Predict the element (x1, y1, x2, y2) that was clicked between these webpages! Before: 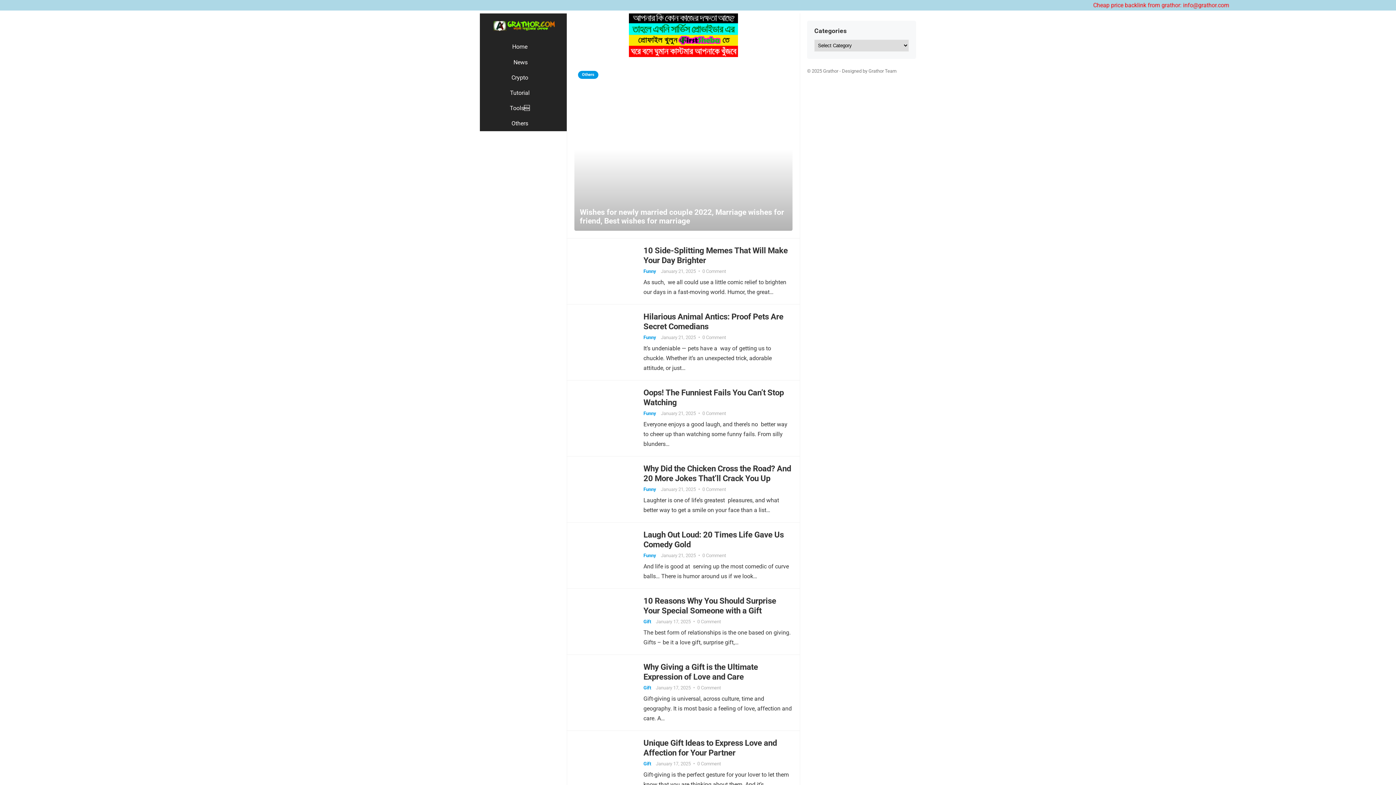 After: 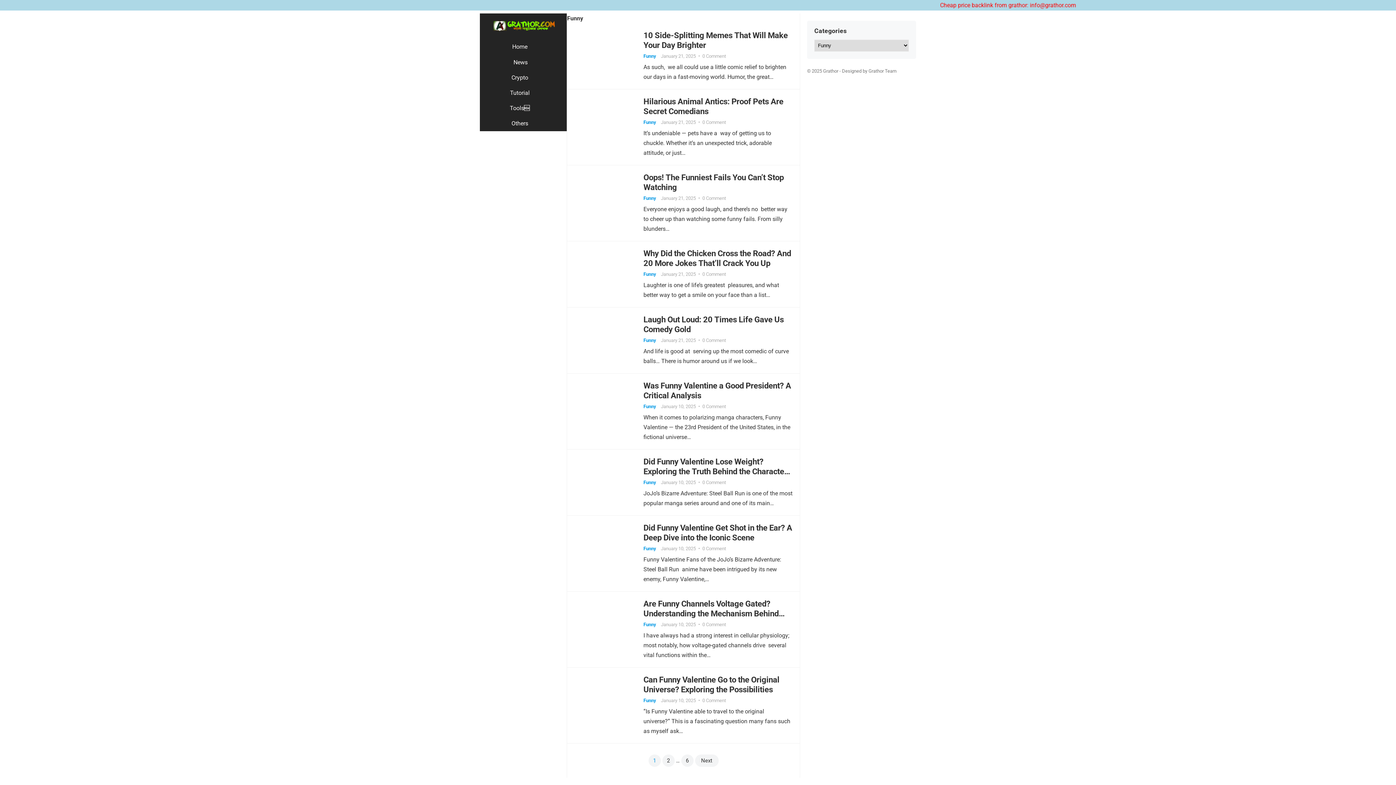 Action: bbox: (643, 268, 656, 274) label: Funny